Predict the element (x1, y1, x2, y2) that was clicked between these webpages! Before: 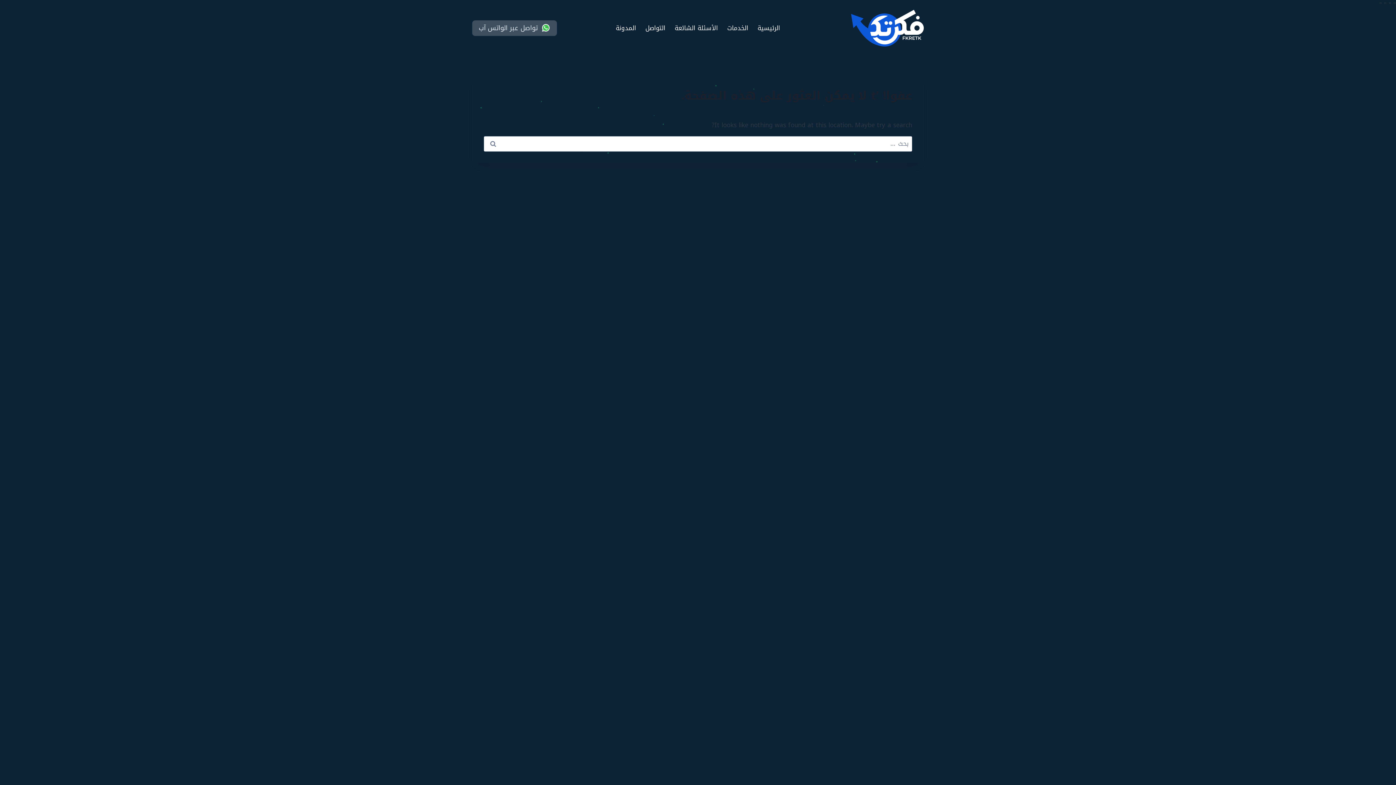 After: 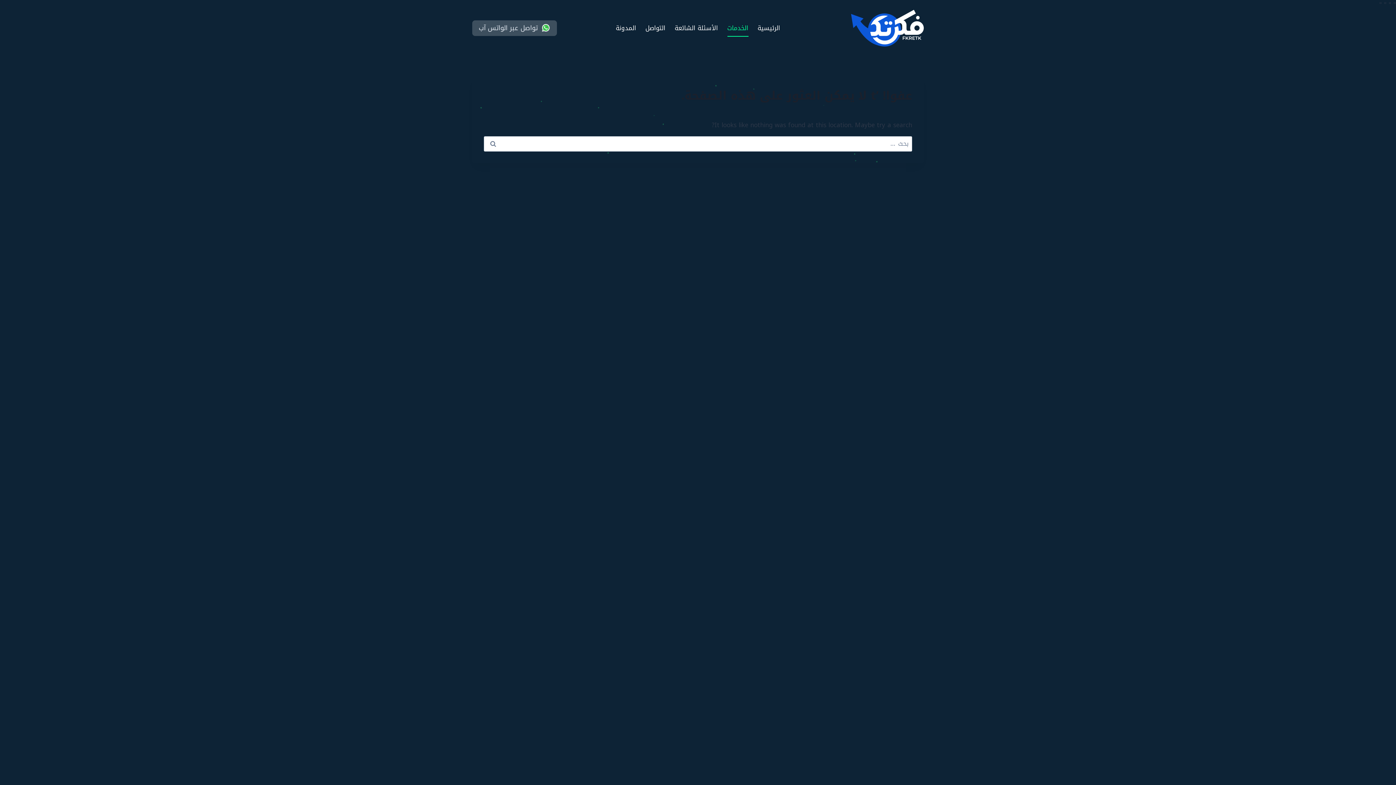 Action: label: الخدمات bbox: (722, 19, 753, 36)